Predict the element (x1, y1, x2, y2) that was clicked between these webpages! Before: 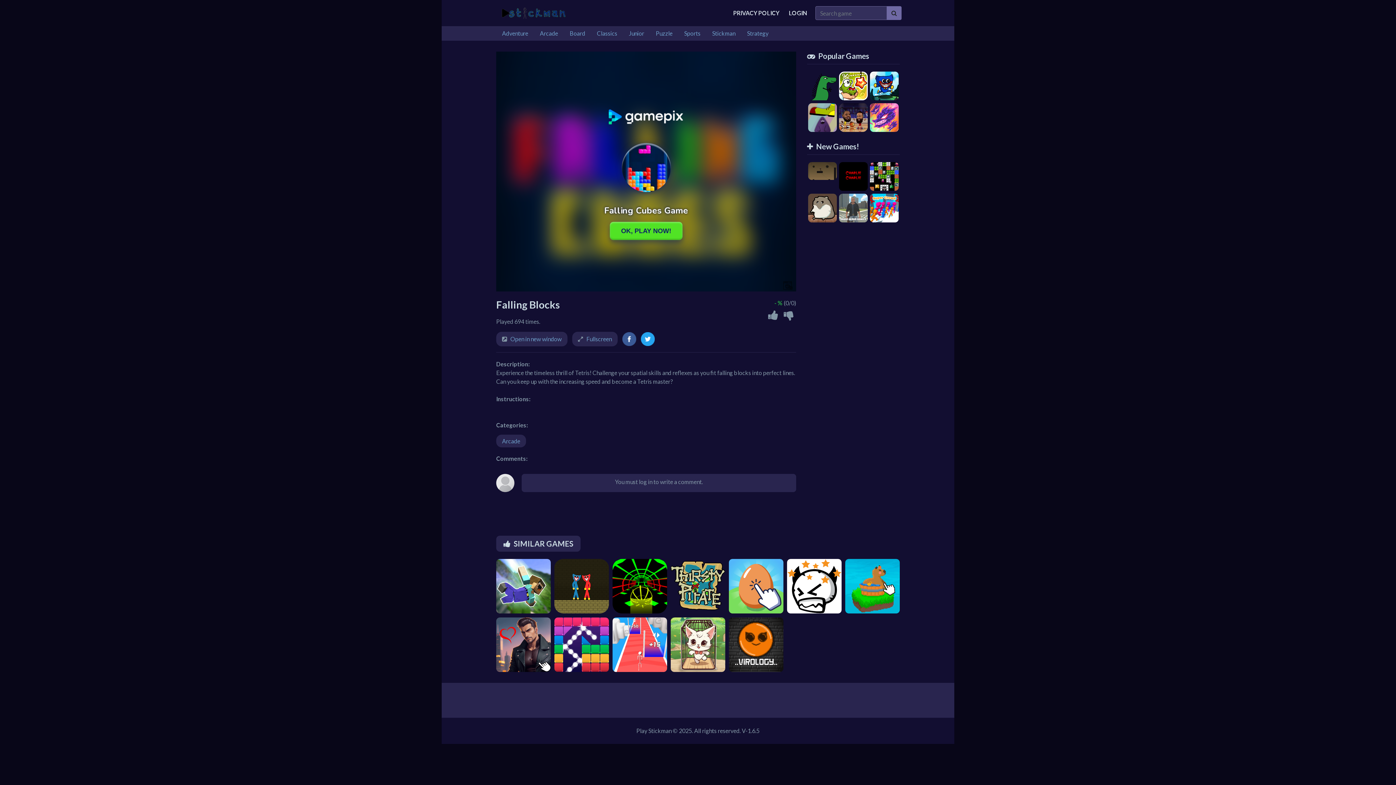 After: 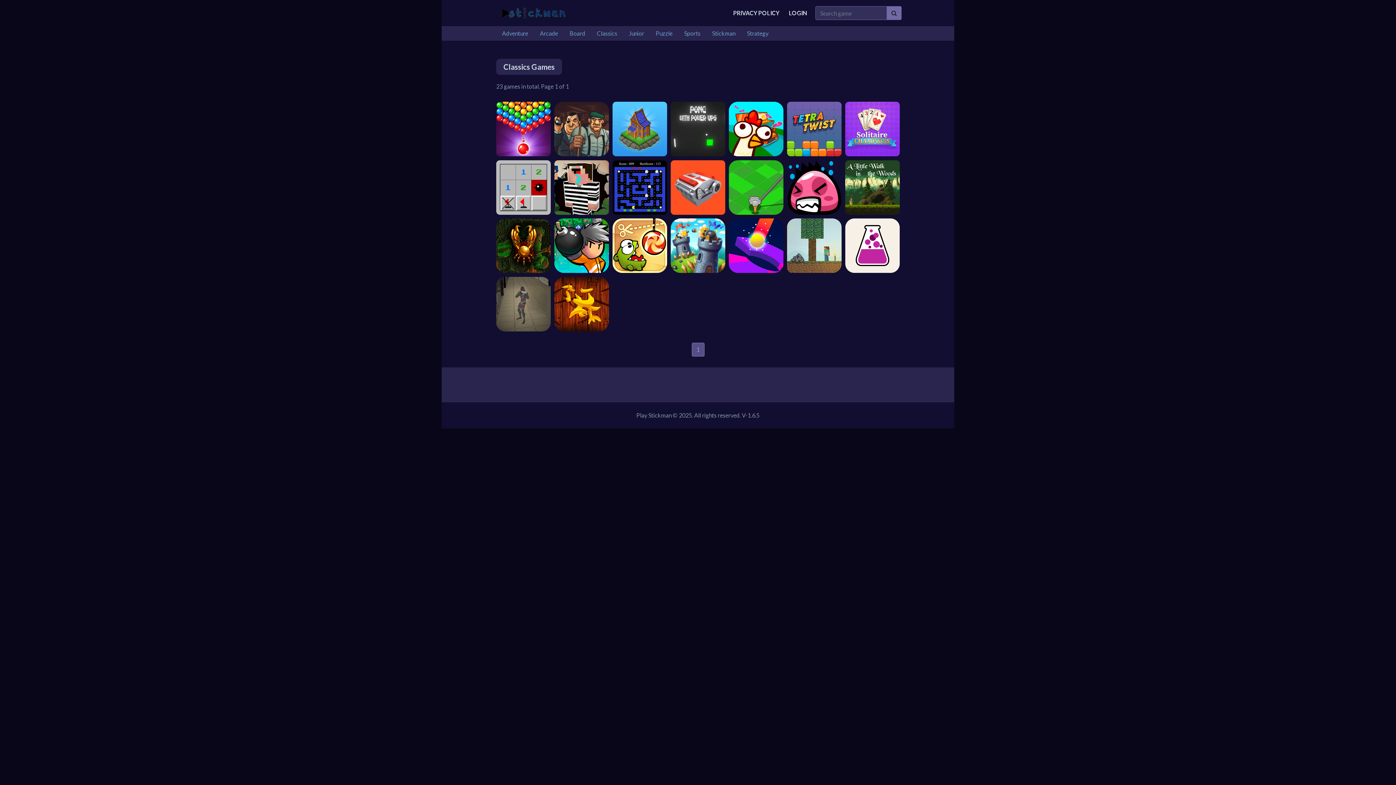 Action: bbox: (591, 26, 623, 40) label: Classics